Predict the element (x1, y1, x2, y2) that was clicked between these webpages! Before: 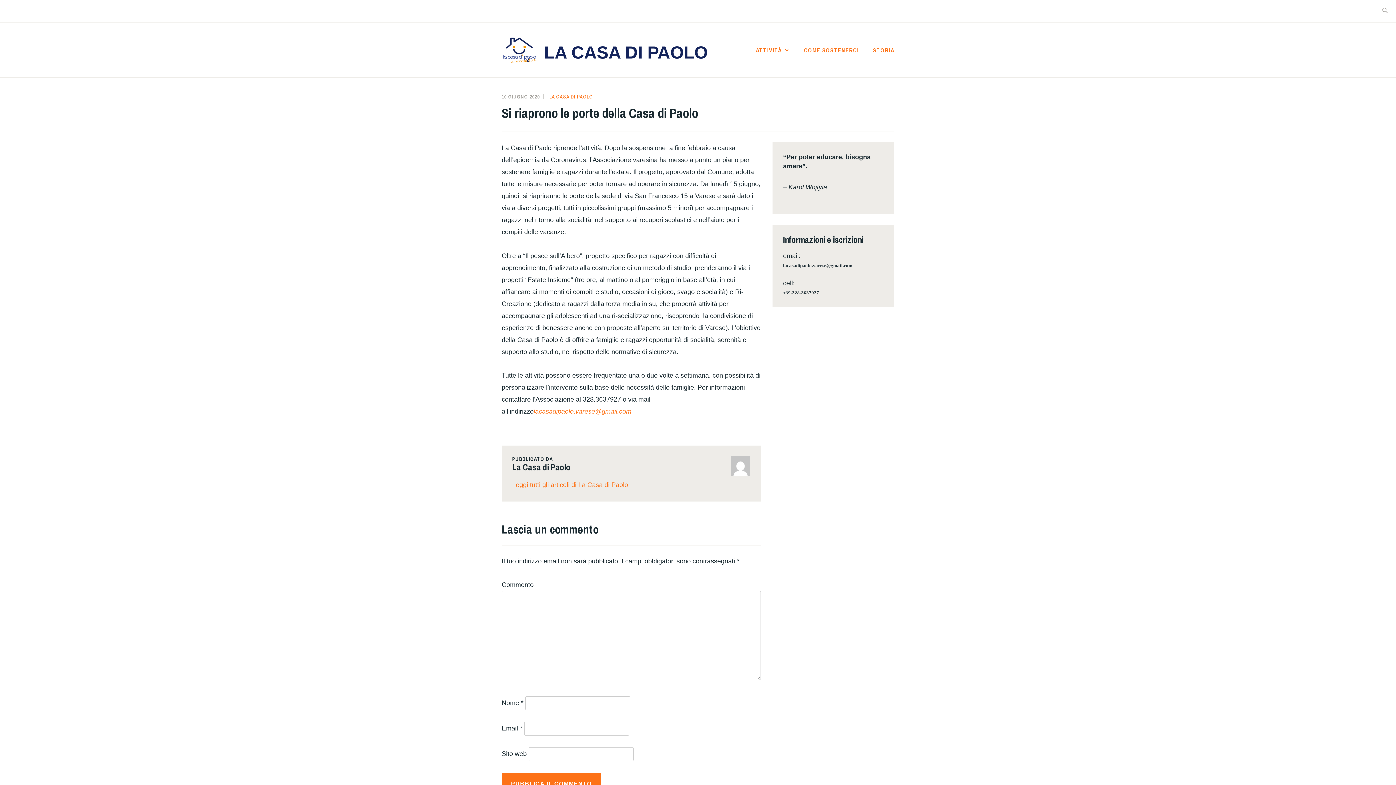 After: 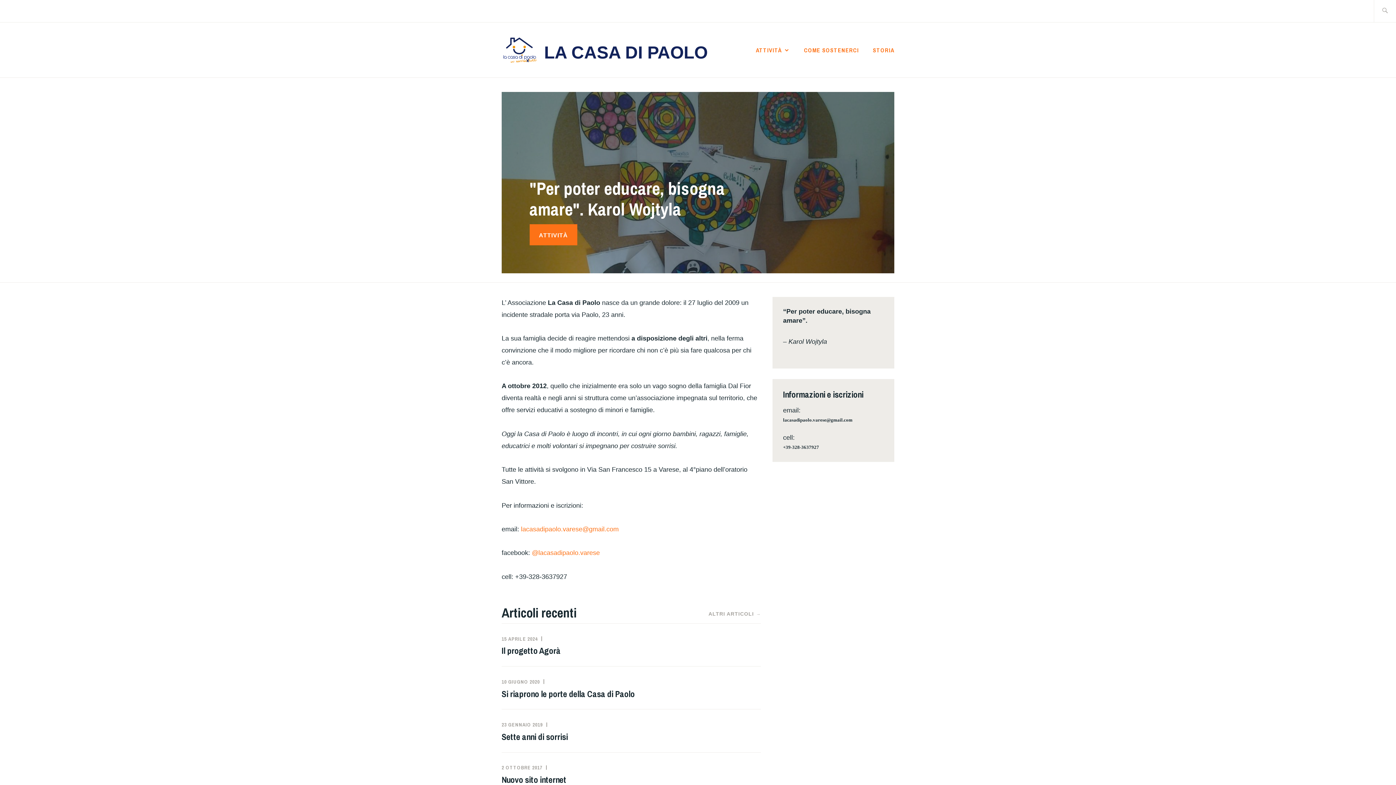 Action: label: LA CASA DI PAOLO bbox: (544, 43, 707, 62)